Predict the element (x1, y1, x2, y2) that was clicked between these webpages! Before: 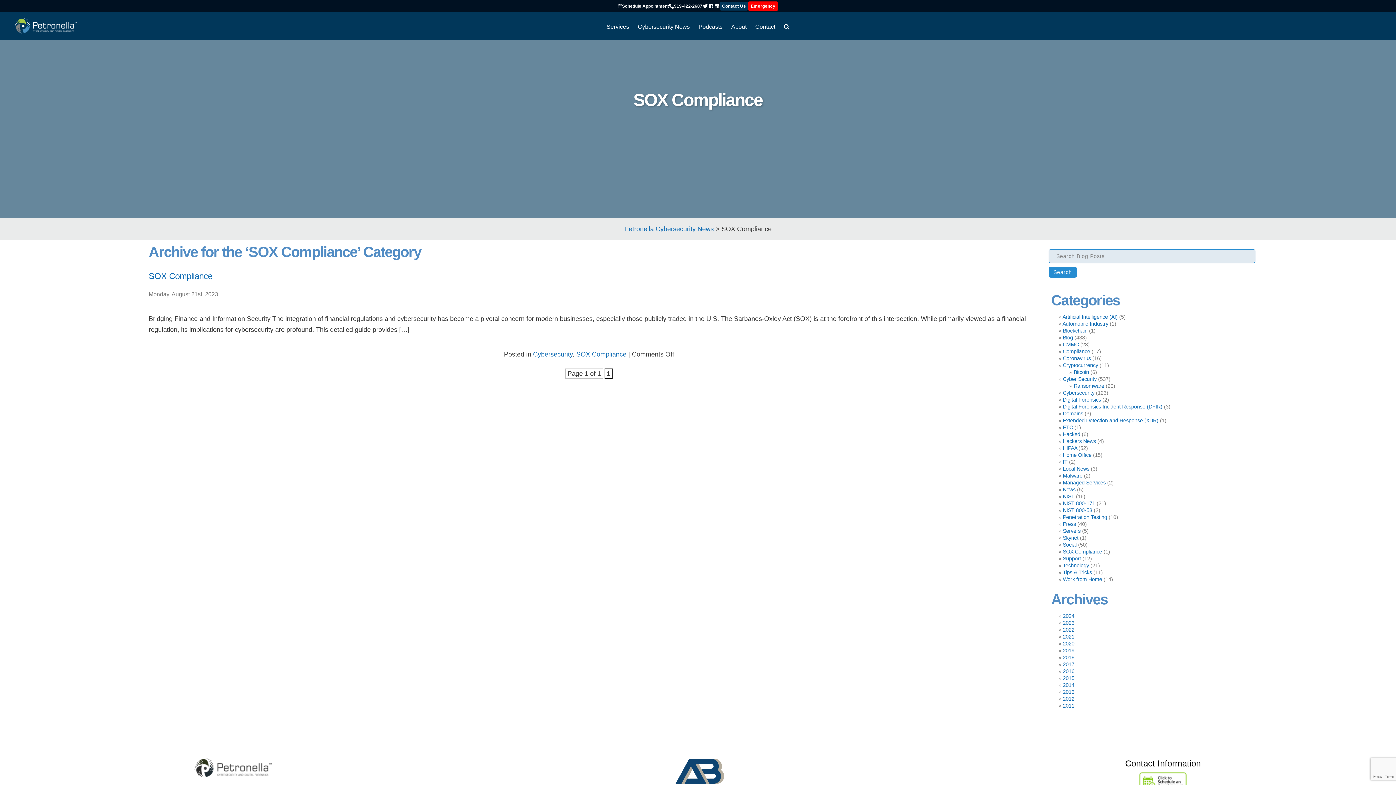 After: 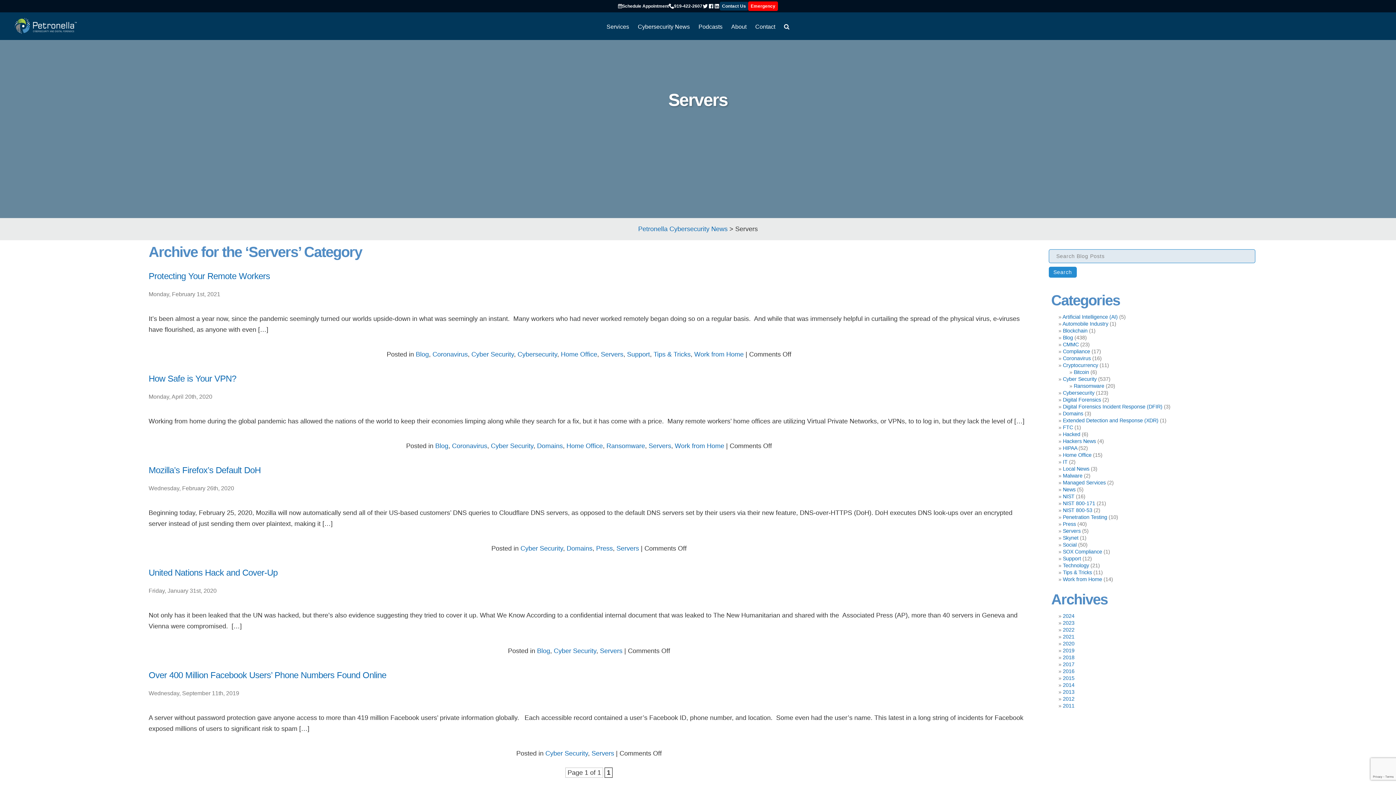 Action: label: Servers bbox: (1063, 528, 1080, 534)